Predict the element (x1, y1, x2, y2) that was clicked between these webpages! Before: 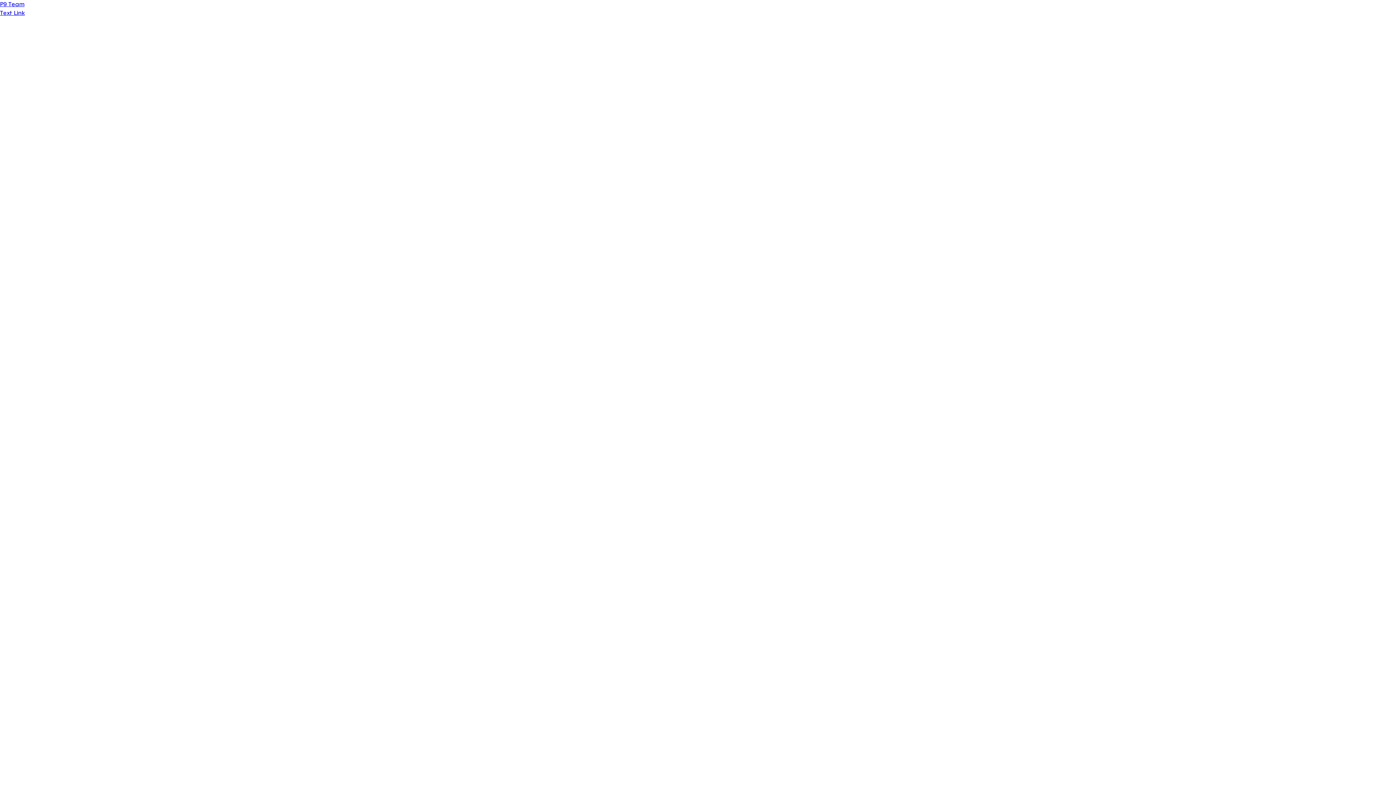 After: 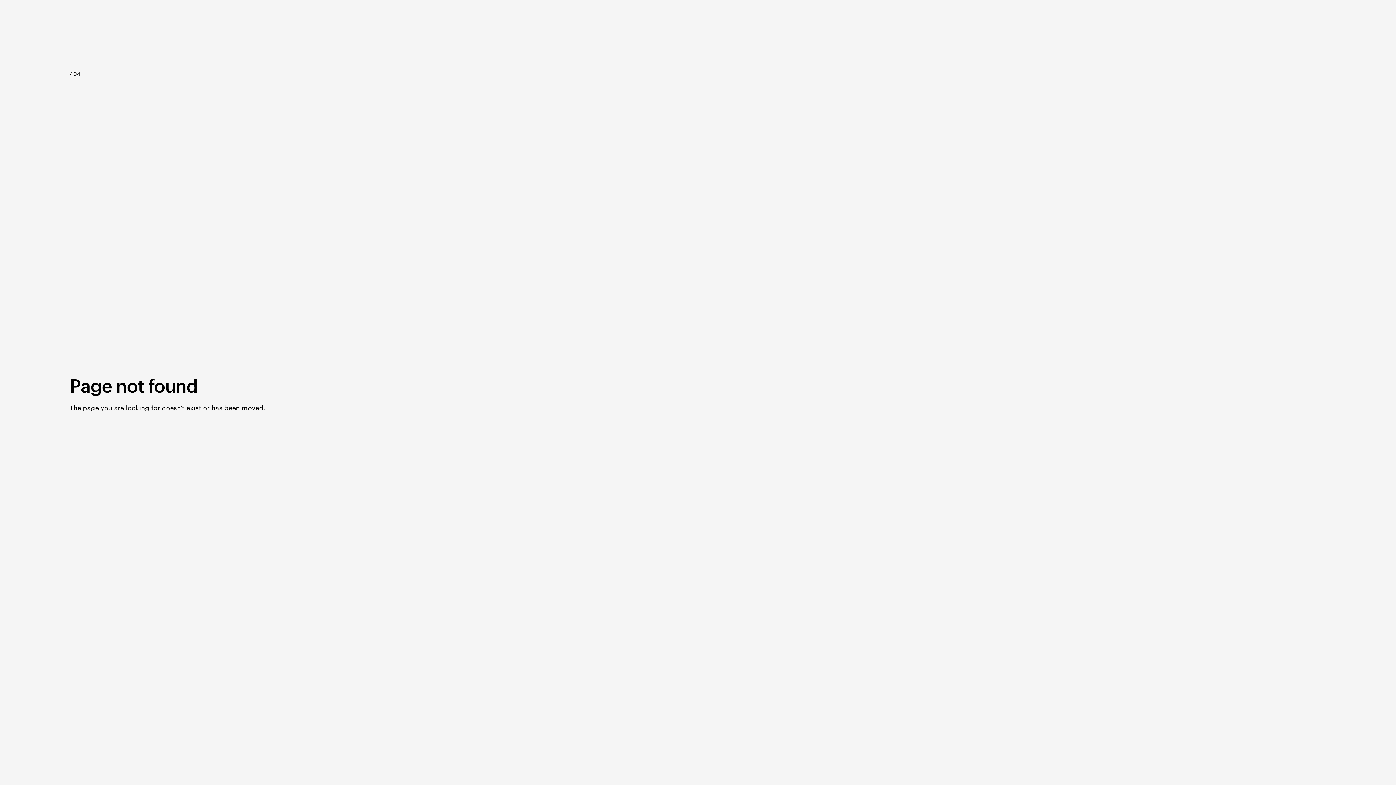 Action: label: Text Link bbox: (0, 10, 24, 16)